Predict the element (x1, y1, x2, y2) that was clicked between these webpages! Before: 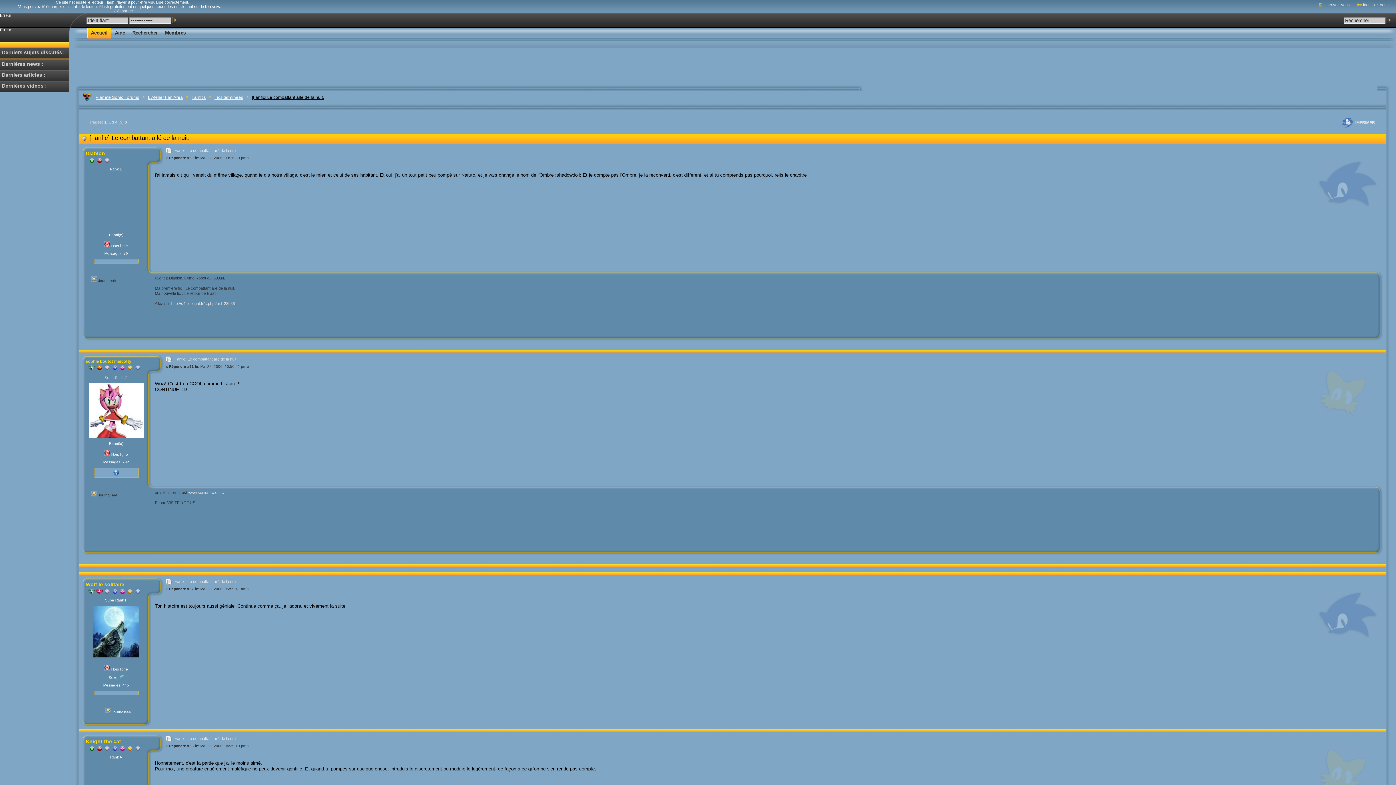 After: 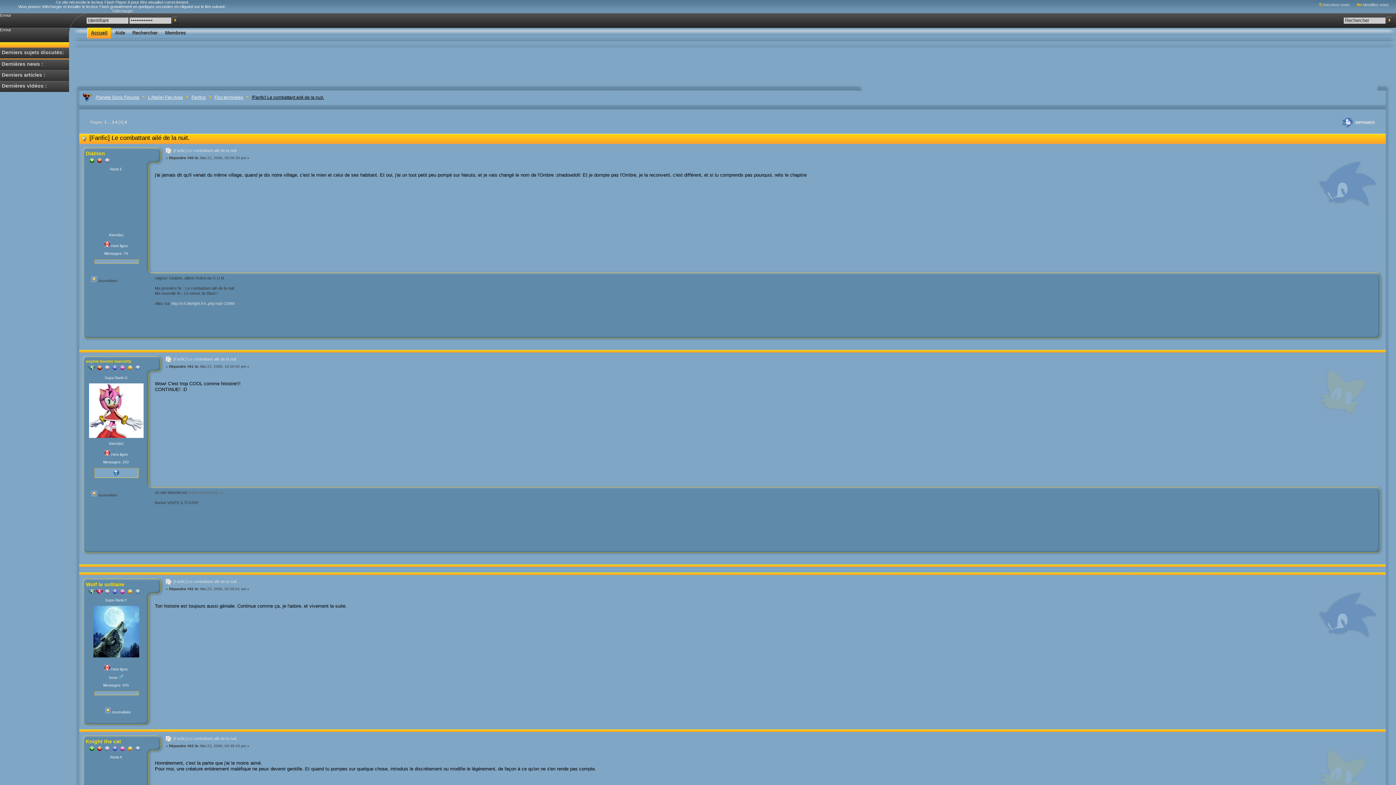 Action: bbox: (188, 490, 224, 494) label: www.sonicnew.qc.tc